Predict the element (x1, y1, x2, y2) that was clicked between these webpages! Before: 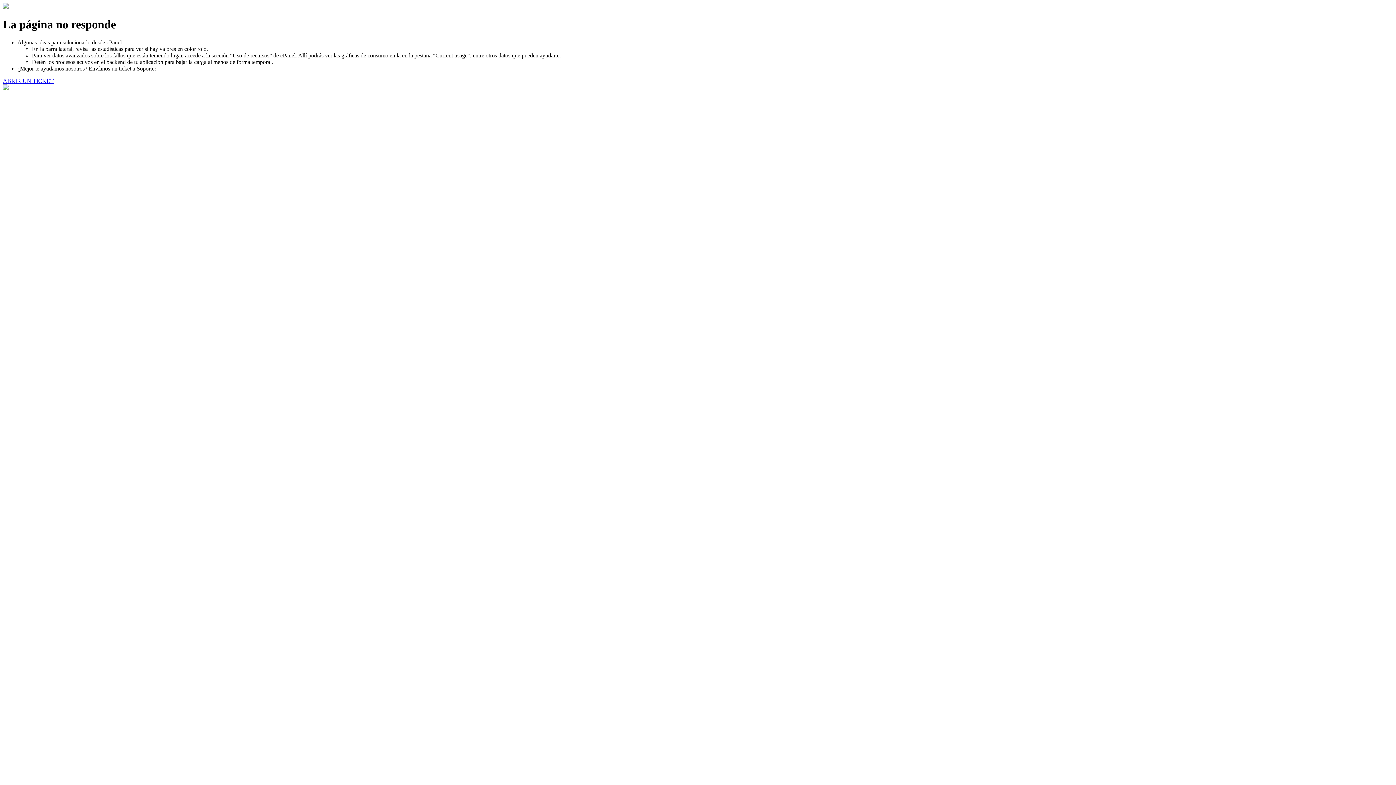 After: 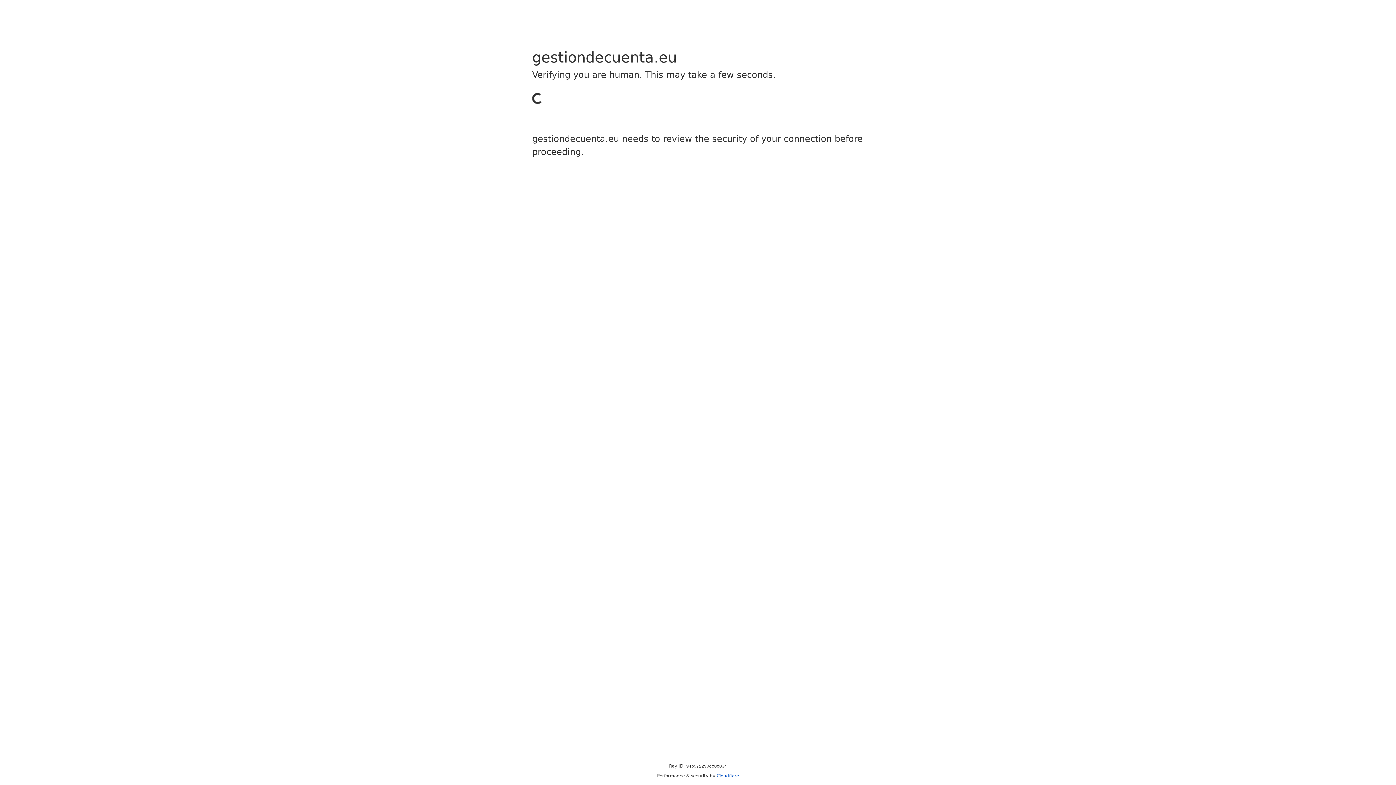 Action: label: ABRIR UN TICKET bbox: (2, 77, 53, 83)